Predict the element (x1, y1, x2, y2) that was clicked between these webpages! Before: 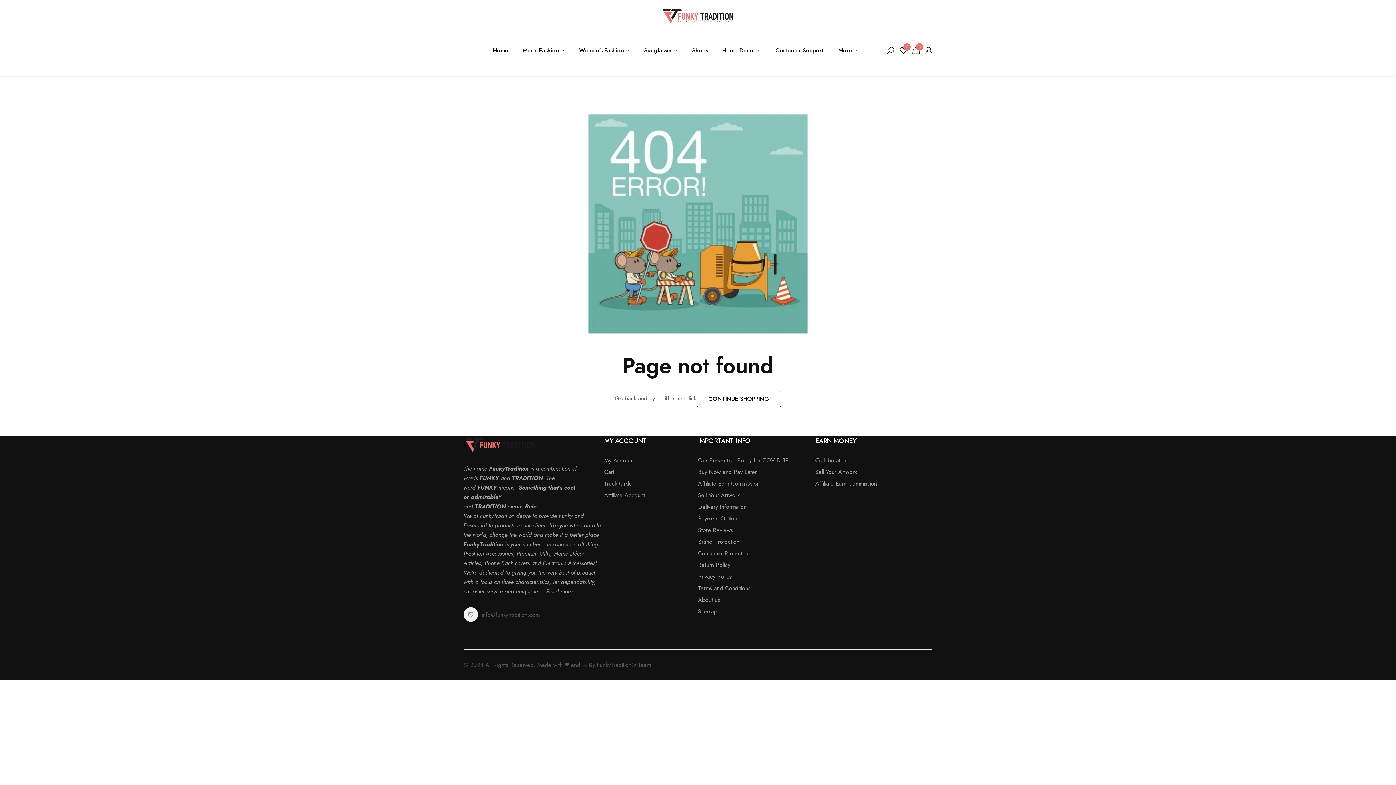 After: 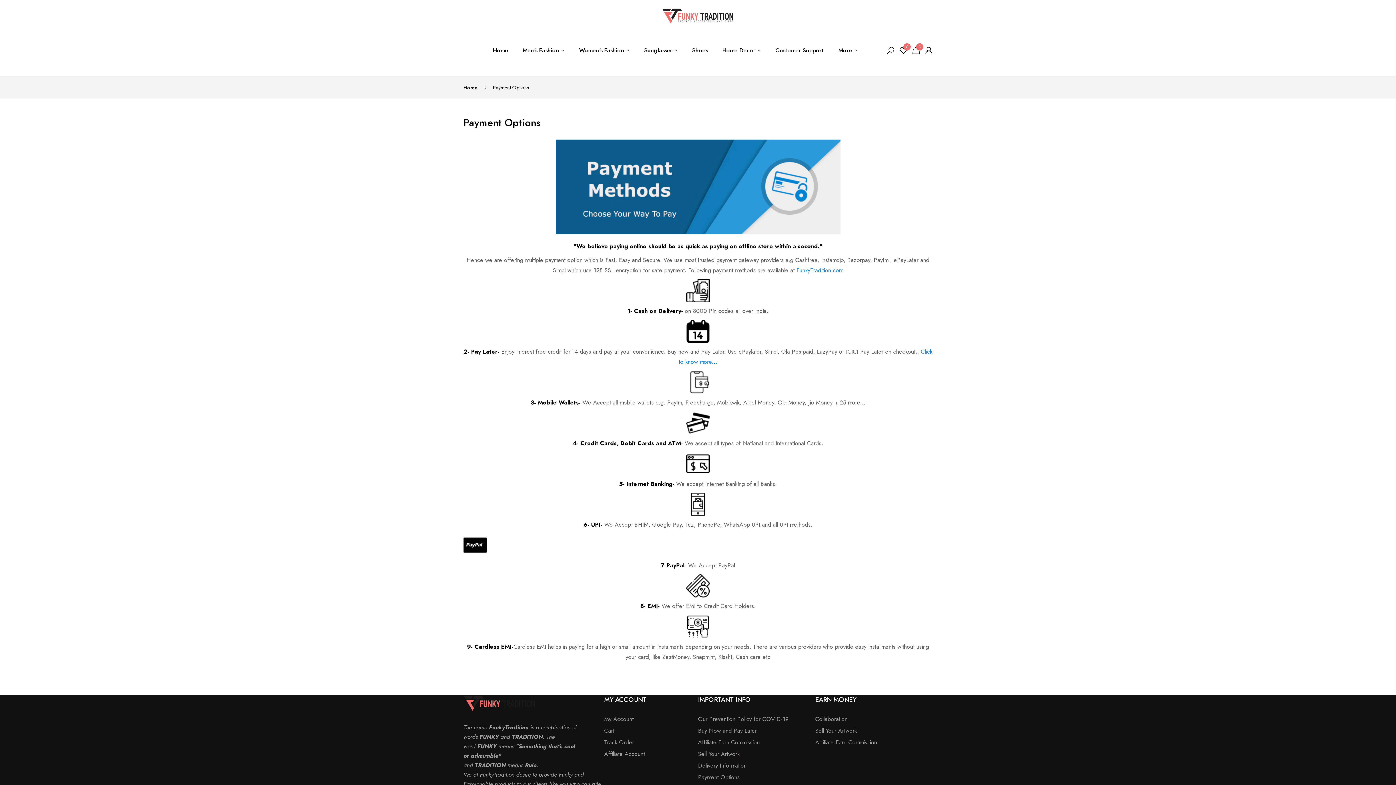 Action: bbox: (698, 514, 740, 522) label: Payment Options